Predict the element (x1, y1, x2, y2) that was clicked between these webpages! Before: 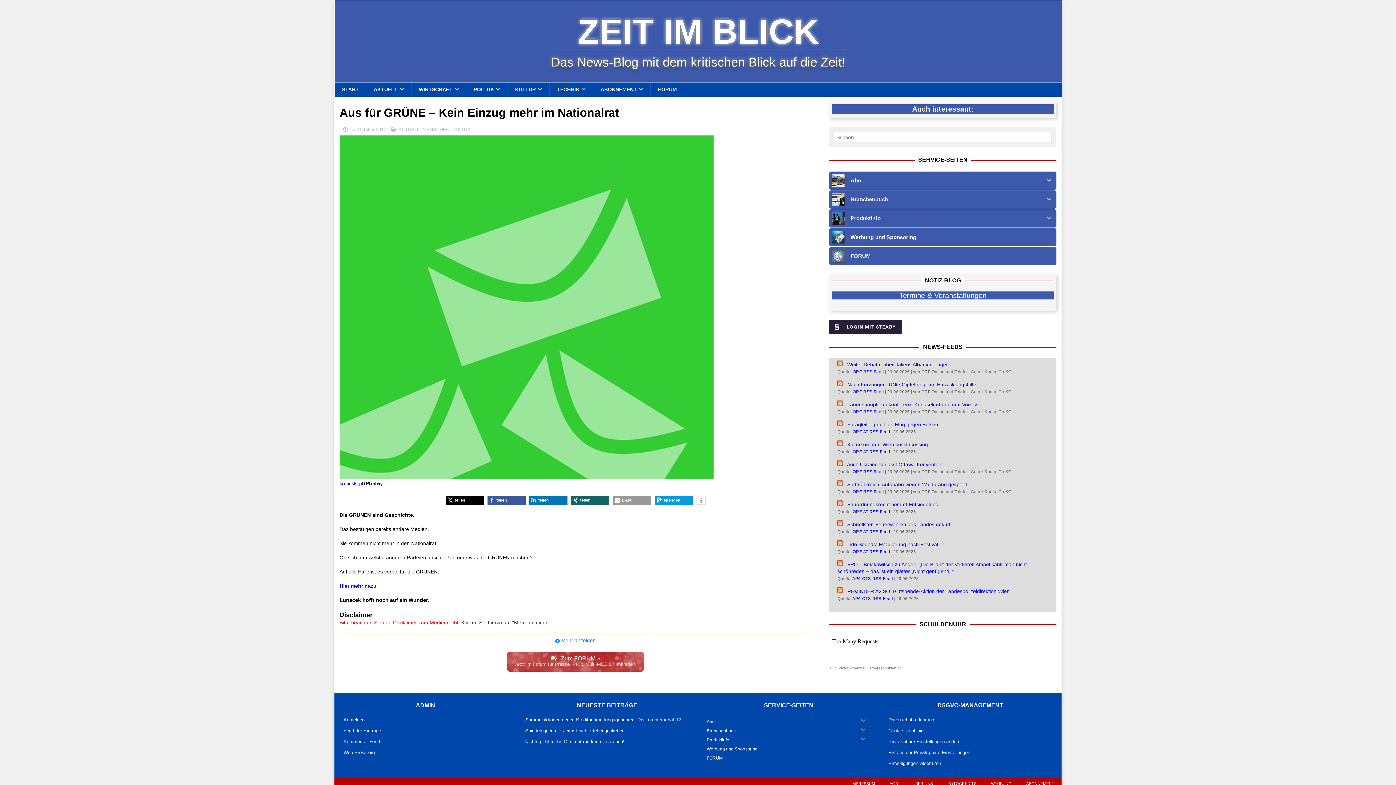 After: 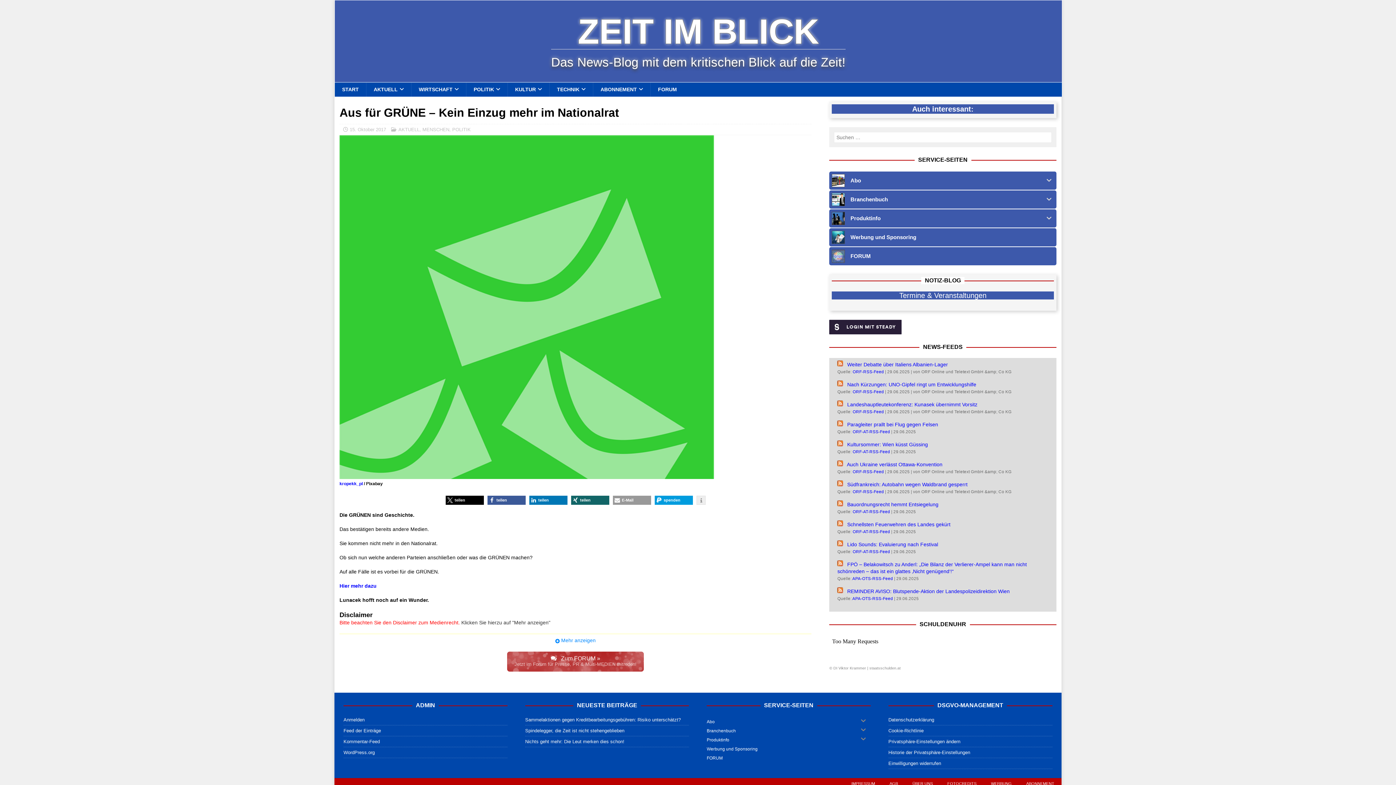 Action: bbox: (696, 496, 705, 505) label: Zum DigiTime Presse-Forum